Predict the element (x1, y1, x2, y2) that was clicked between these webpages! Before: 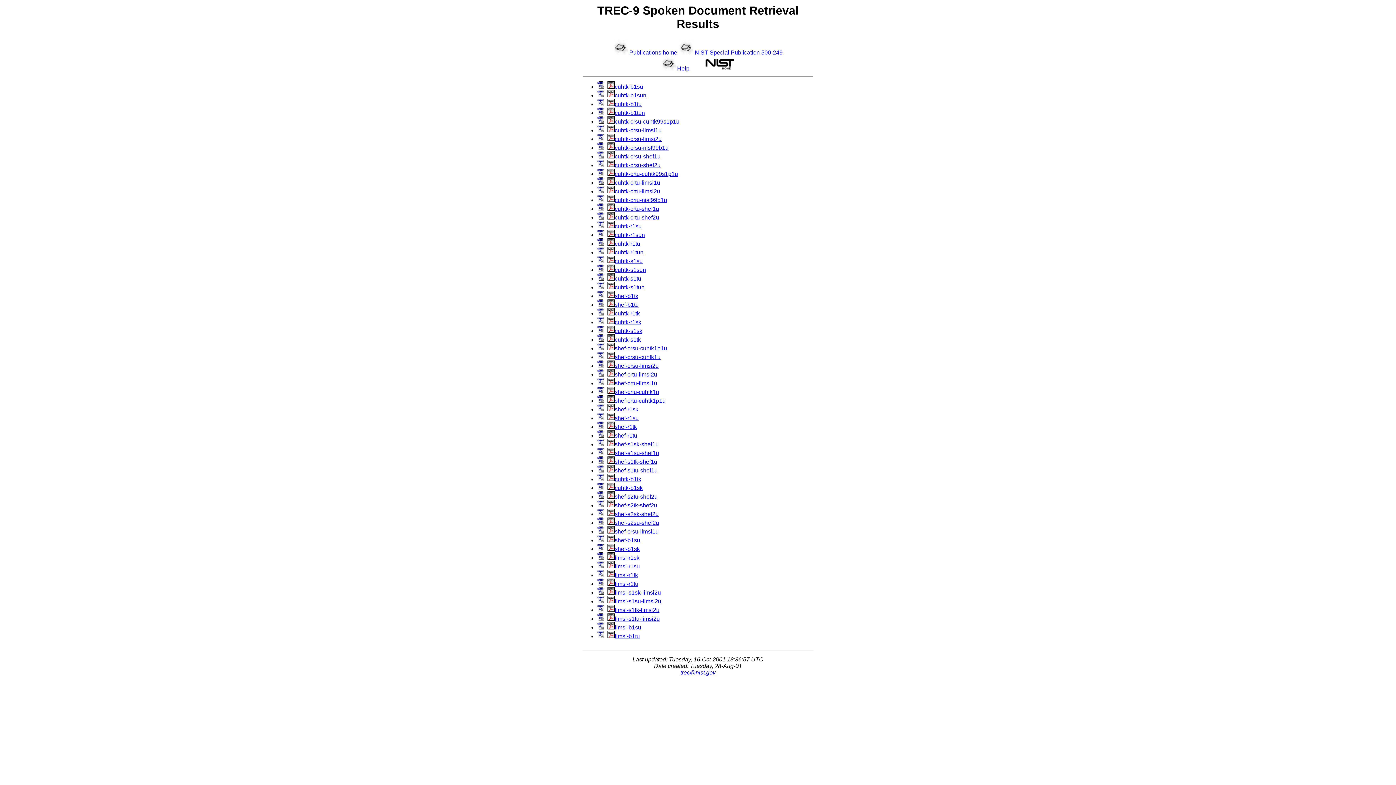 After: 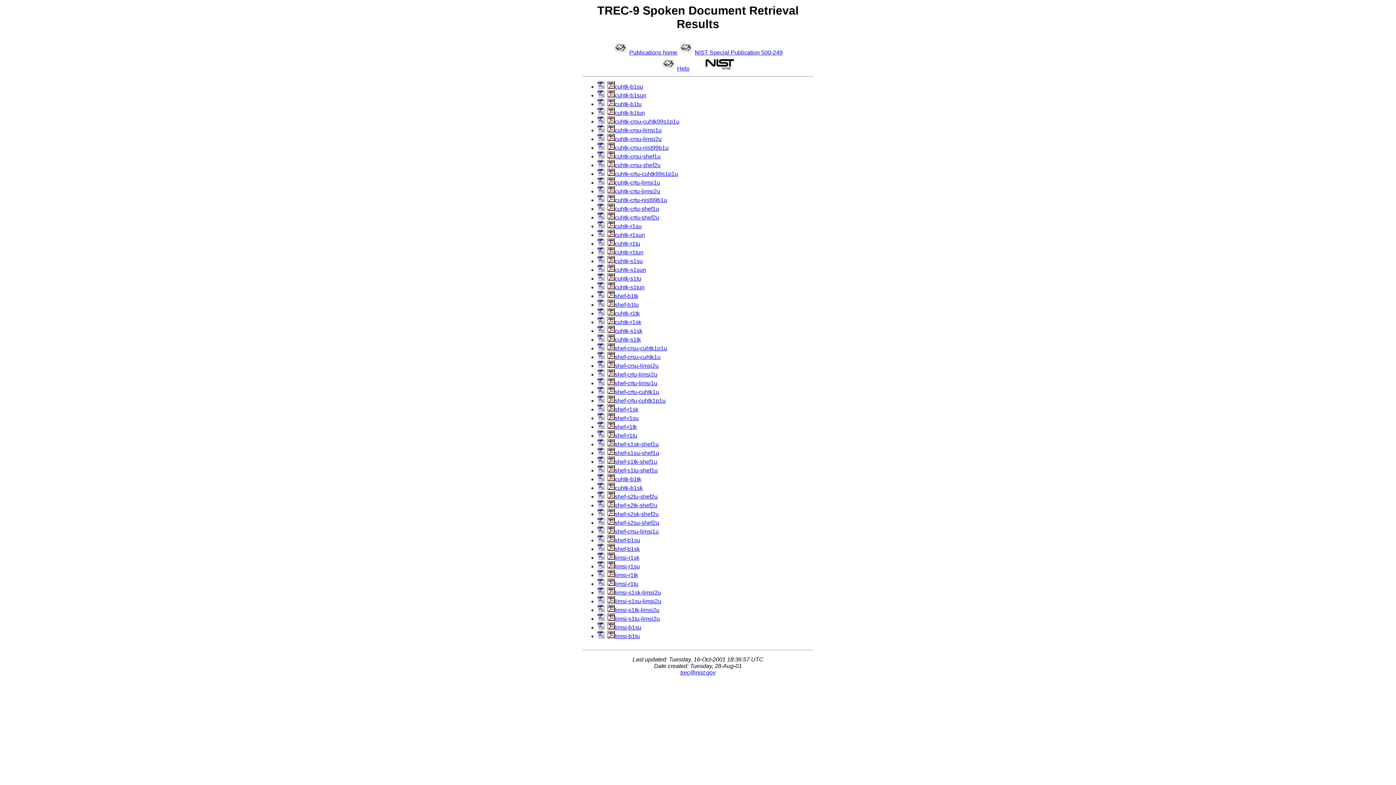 Action: bbox: (597, 406, 604, 412)